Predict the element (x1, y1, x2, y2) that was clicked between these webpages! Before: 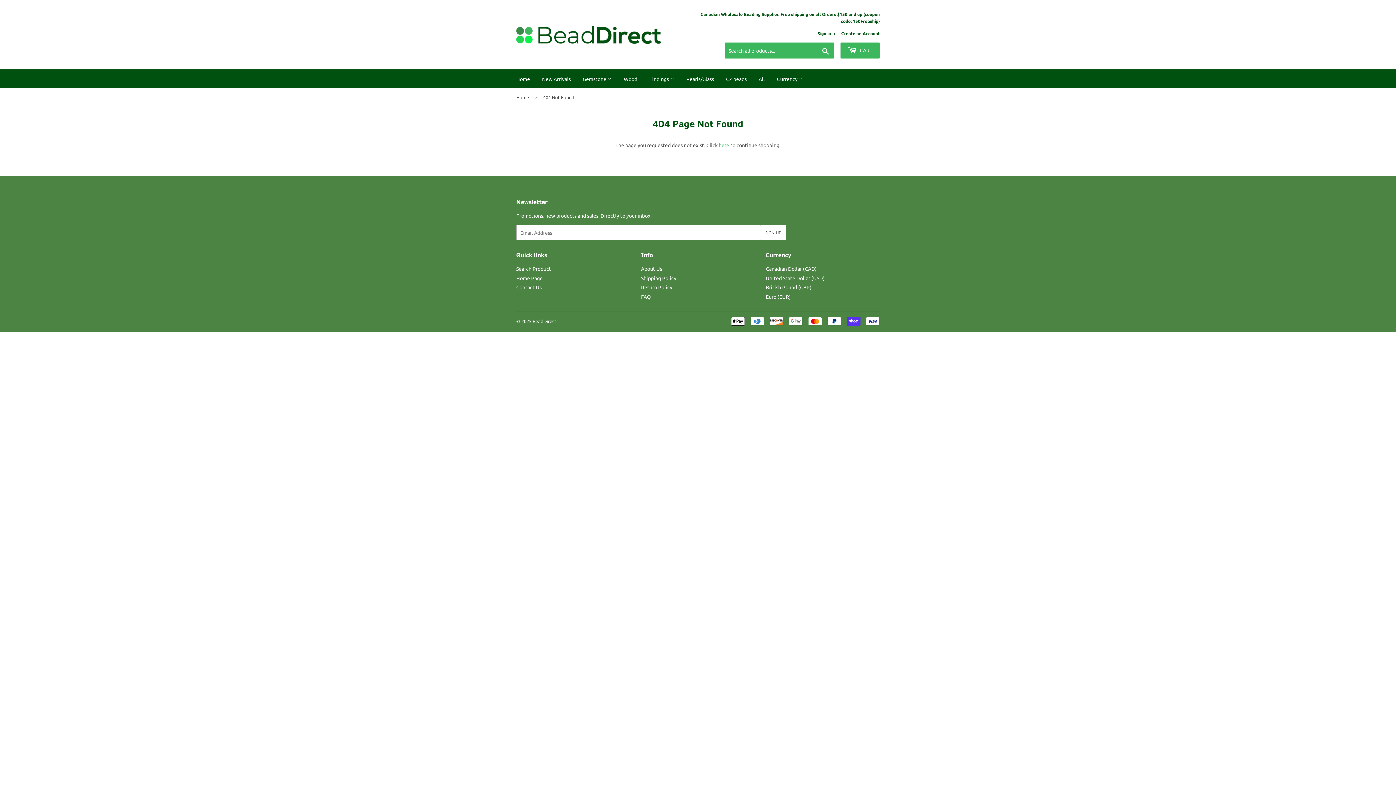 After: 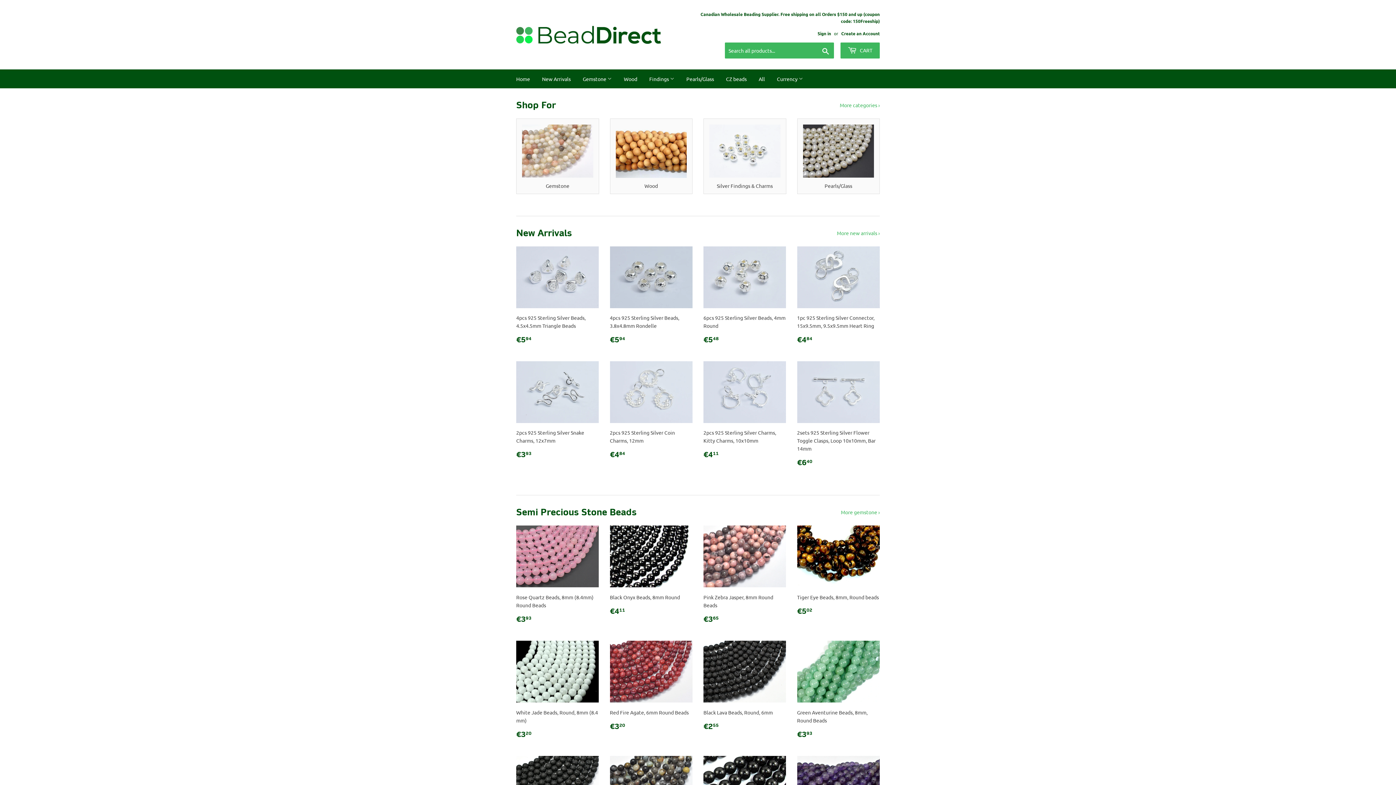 Action: bbox: (766, 293, 791, 299) label: Euro (EUR)